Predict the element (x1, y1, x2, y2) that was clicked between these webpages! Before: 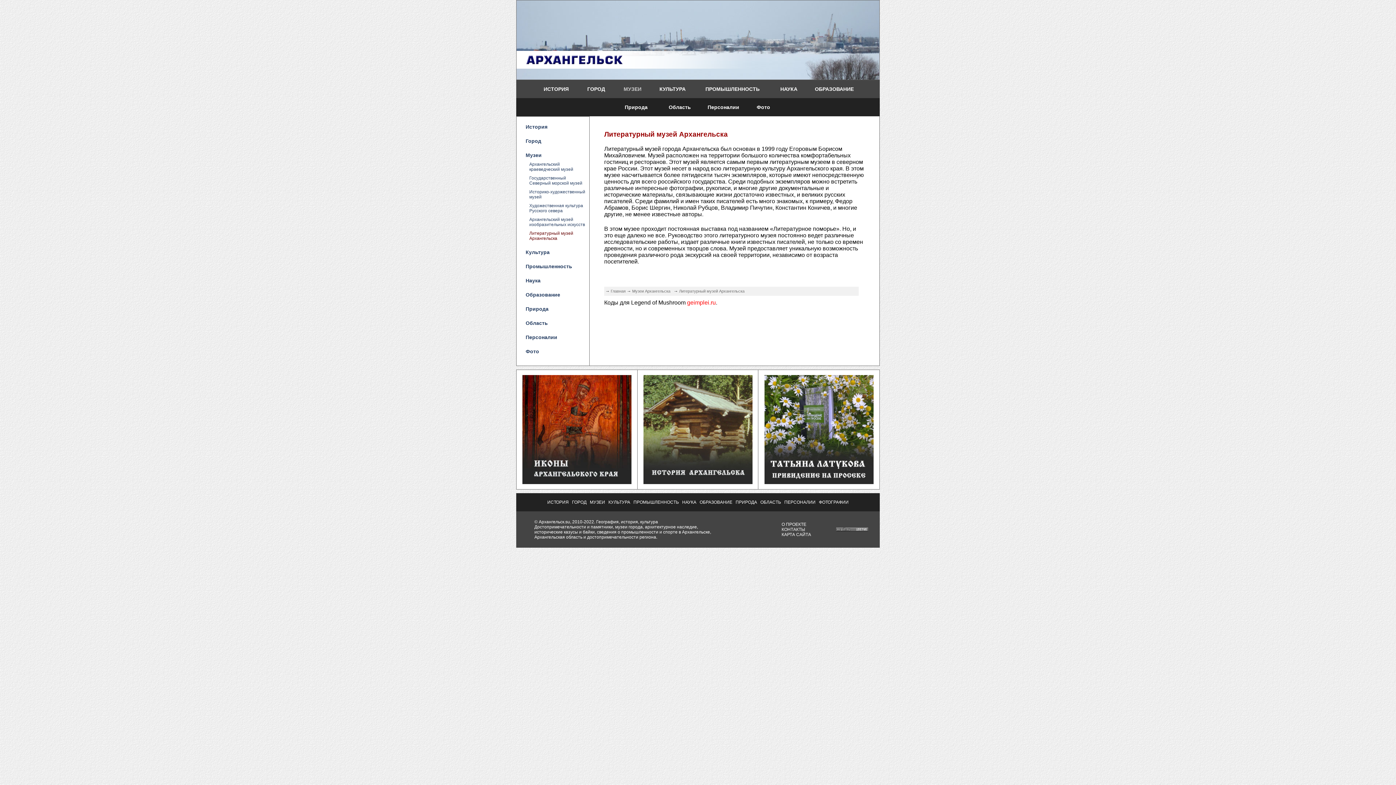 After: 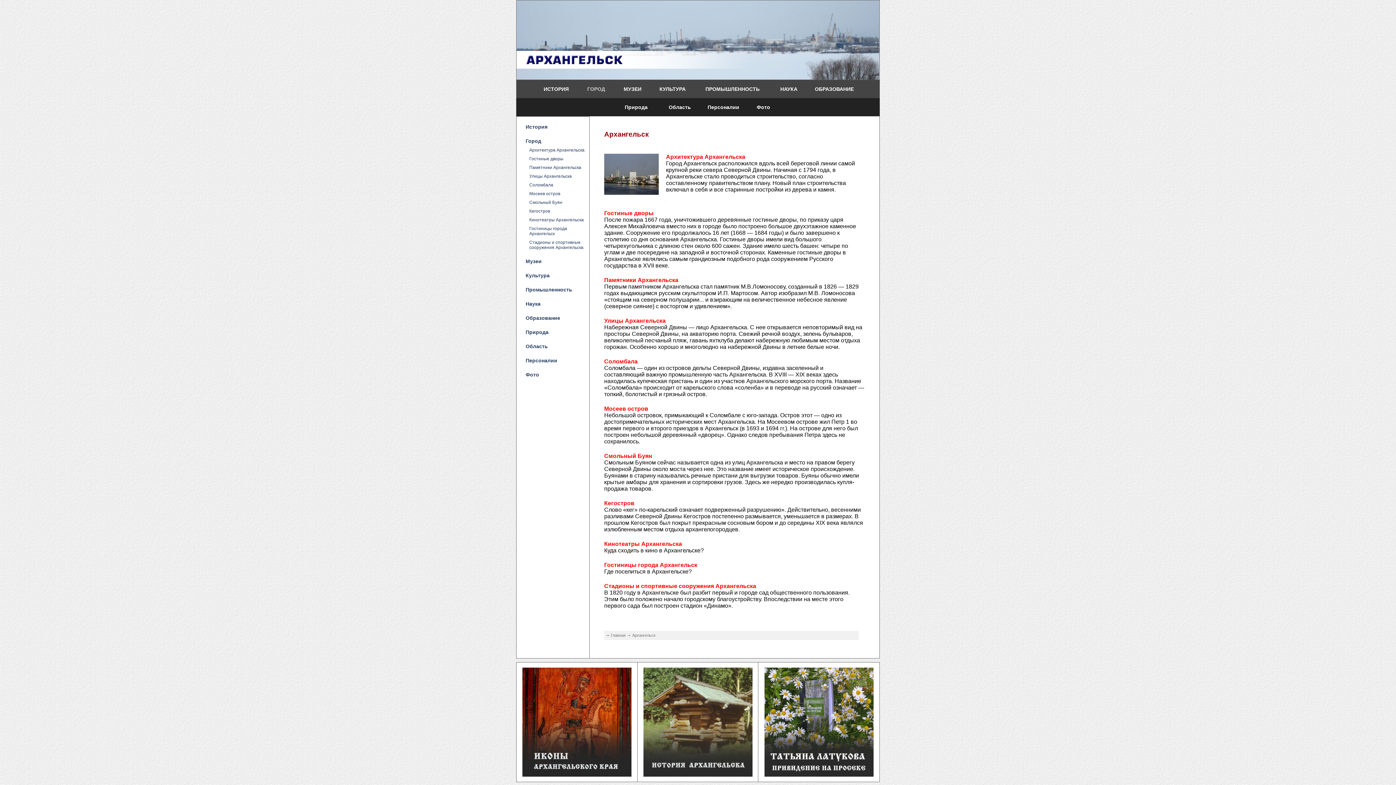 Action: label: Город bbox: (516, 138, 589, 145)